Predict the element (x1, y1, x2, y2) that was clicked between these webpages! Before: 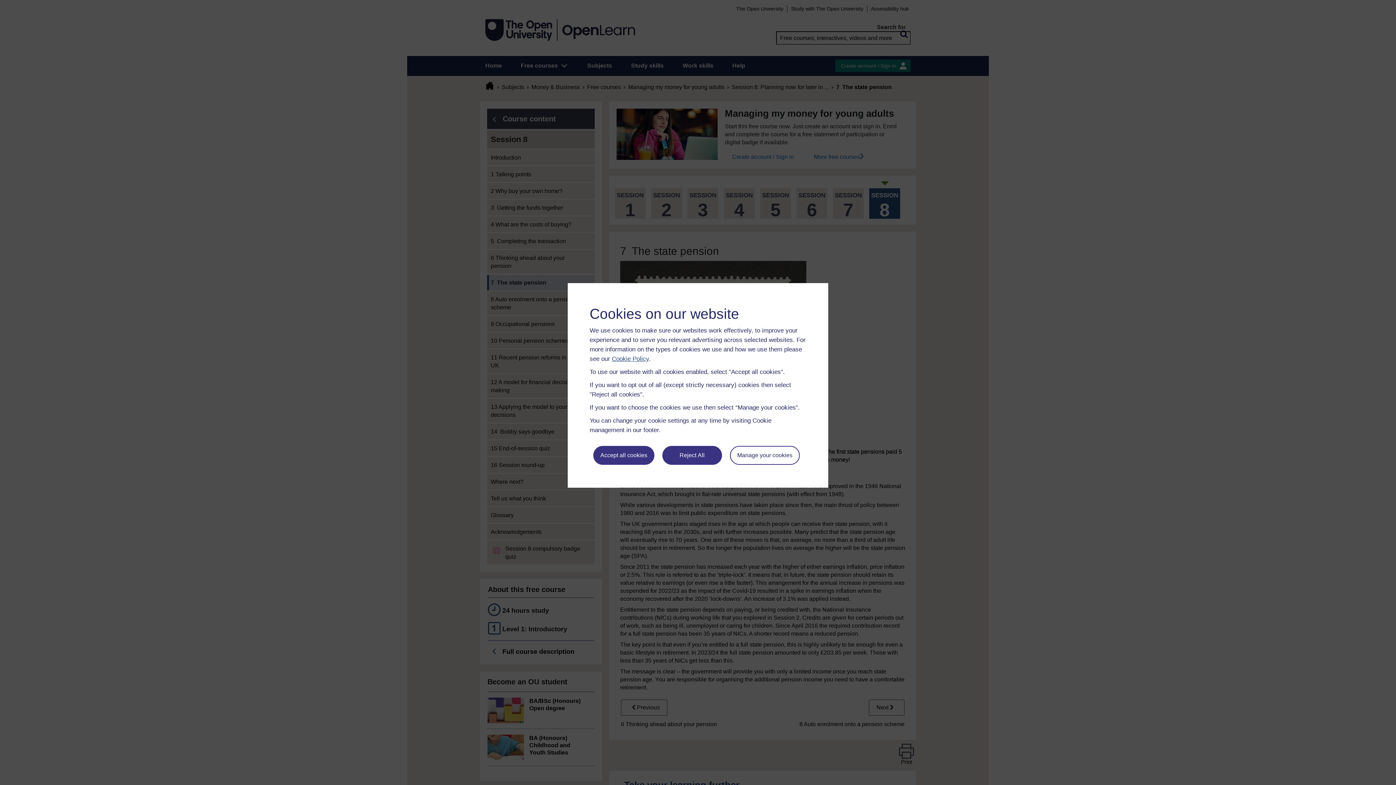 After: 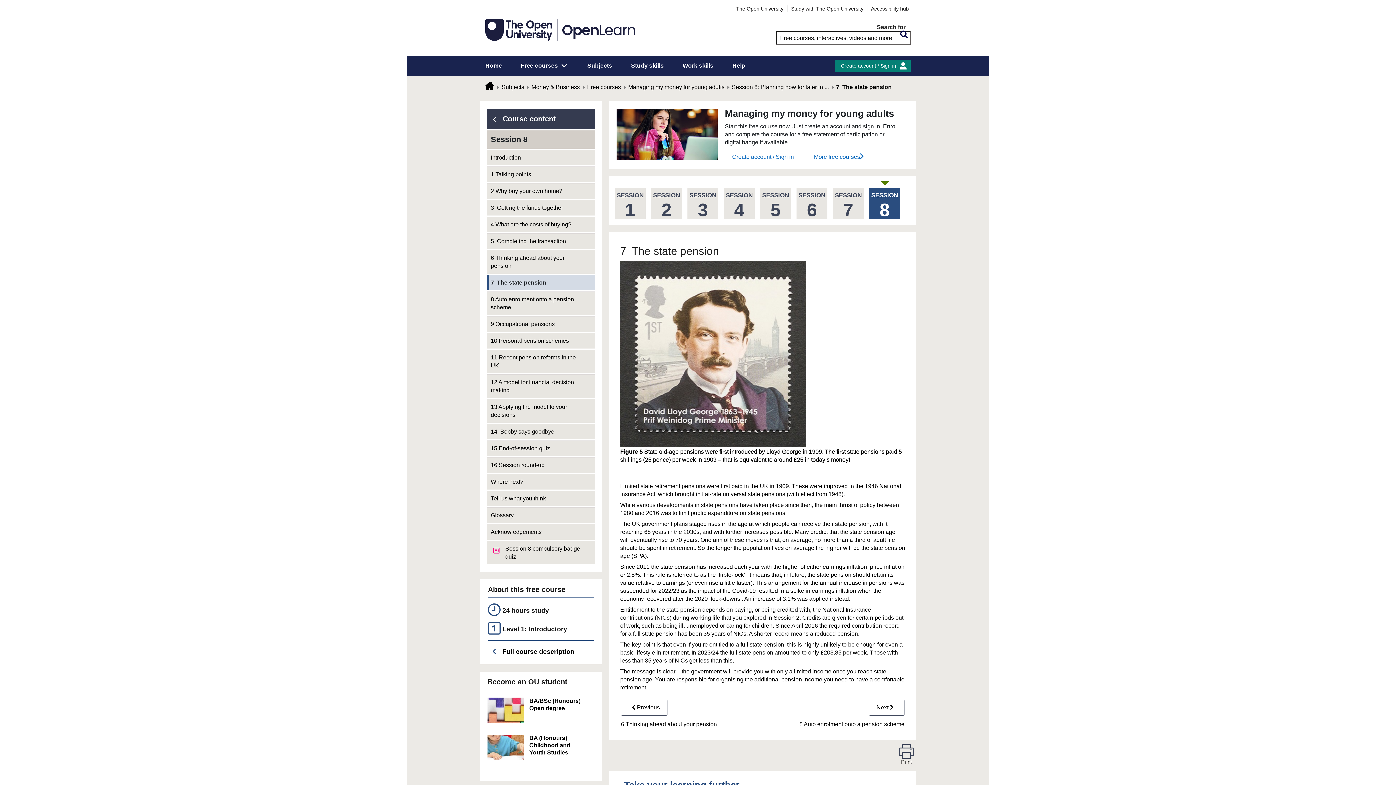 Action: label: Accept all cookies bbox: (593, 446, 654, 465)